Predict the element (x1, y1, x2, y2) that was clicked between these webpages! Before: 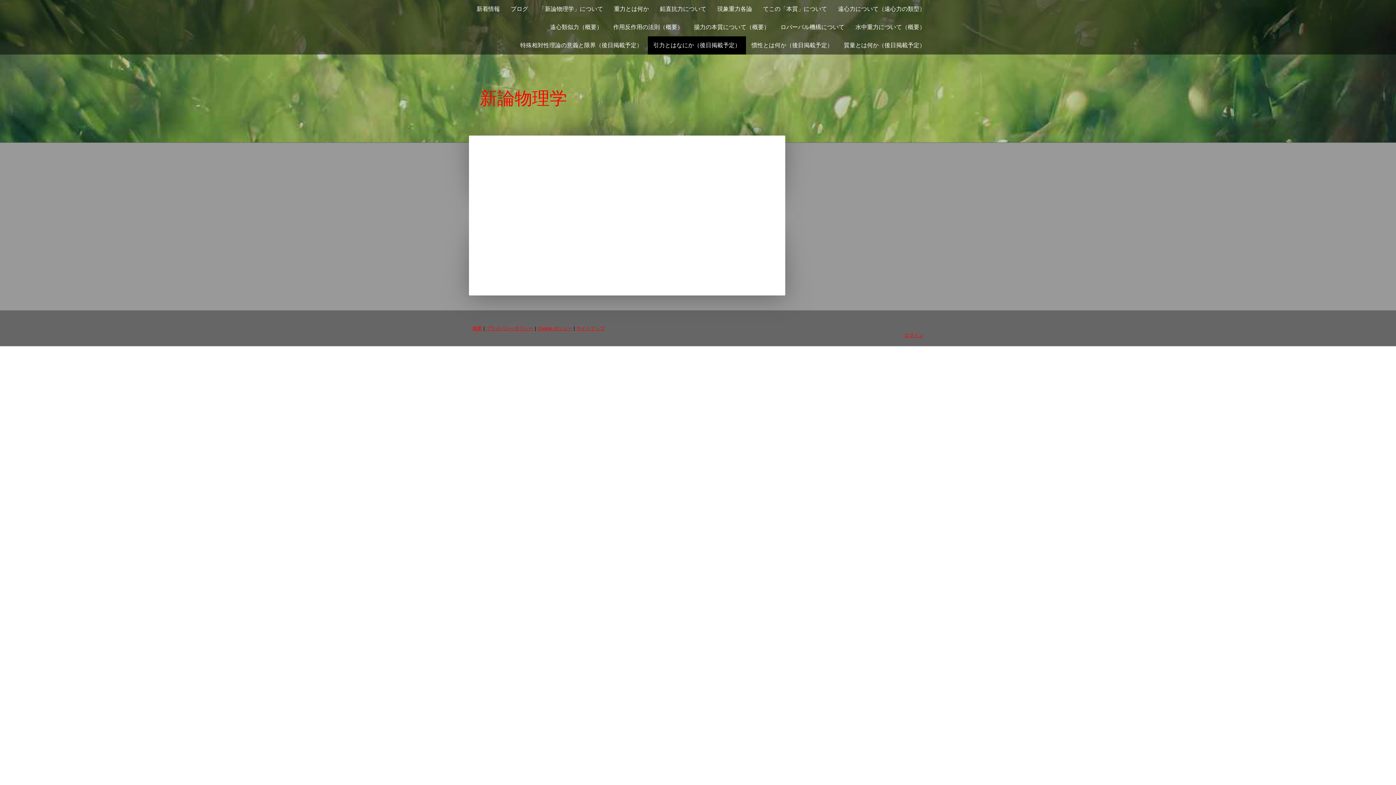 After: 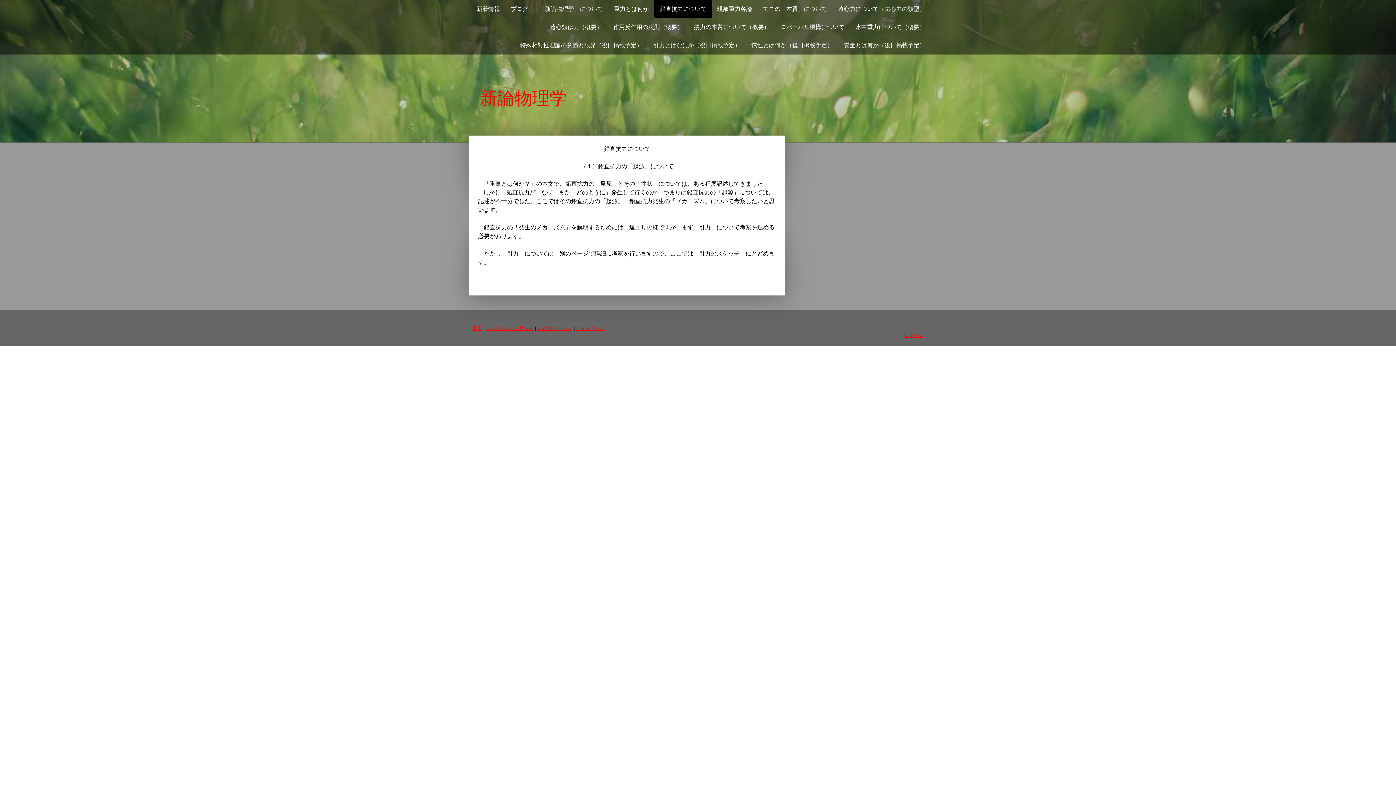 Action: label: 鉛直抗力について bbox: (654, 0, 712, 18)